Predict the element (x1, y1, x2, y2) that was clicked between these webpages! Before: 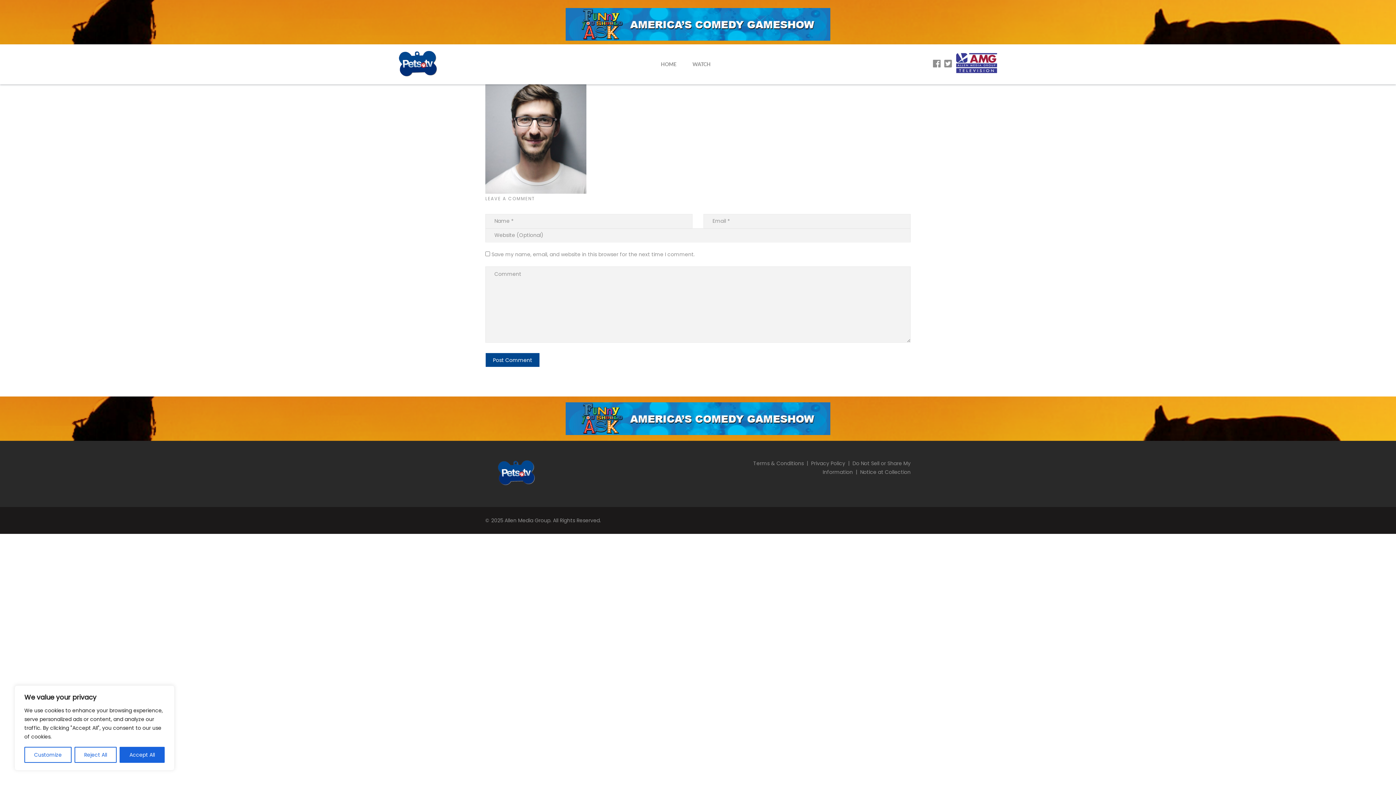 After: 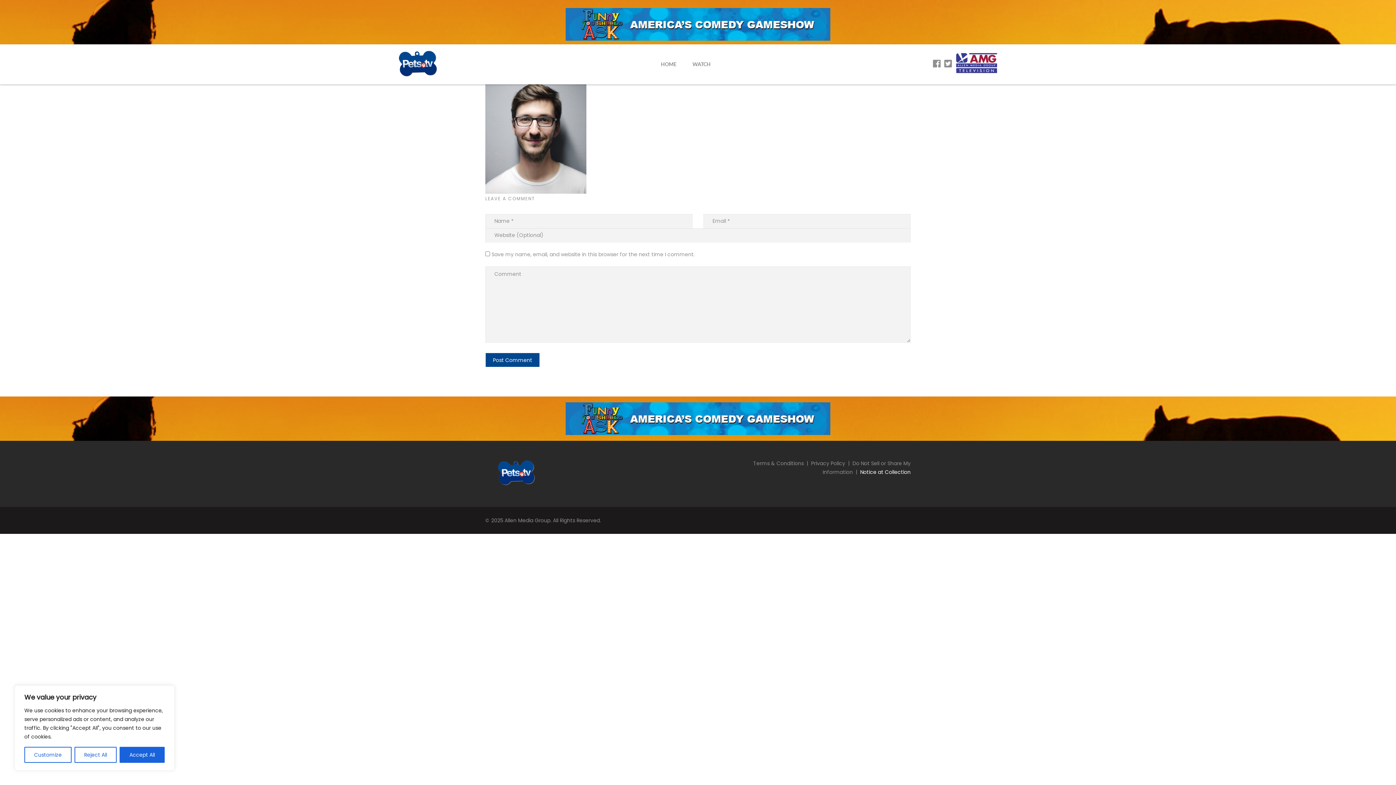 Action: bbox: (860, 468, 910, 475) label: Notice at Collection